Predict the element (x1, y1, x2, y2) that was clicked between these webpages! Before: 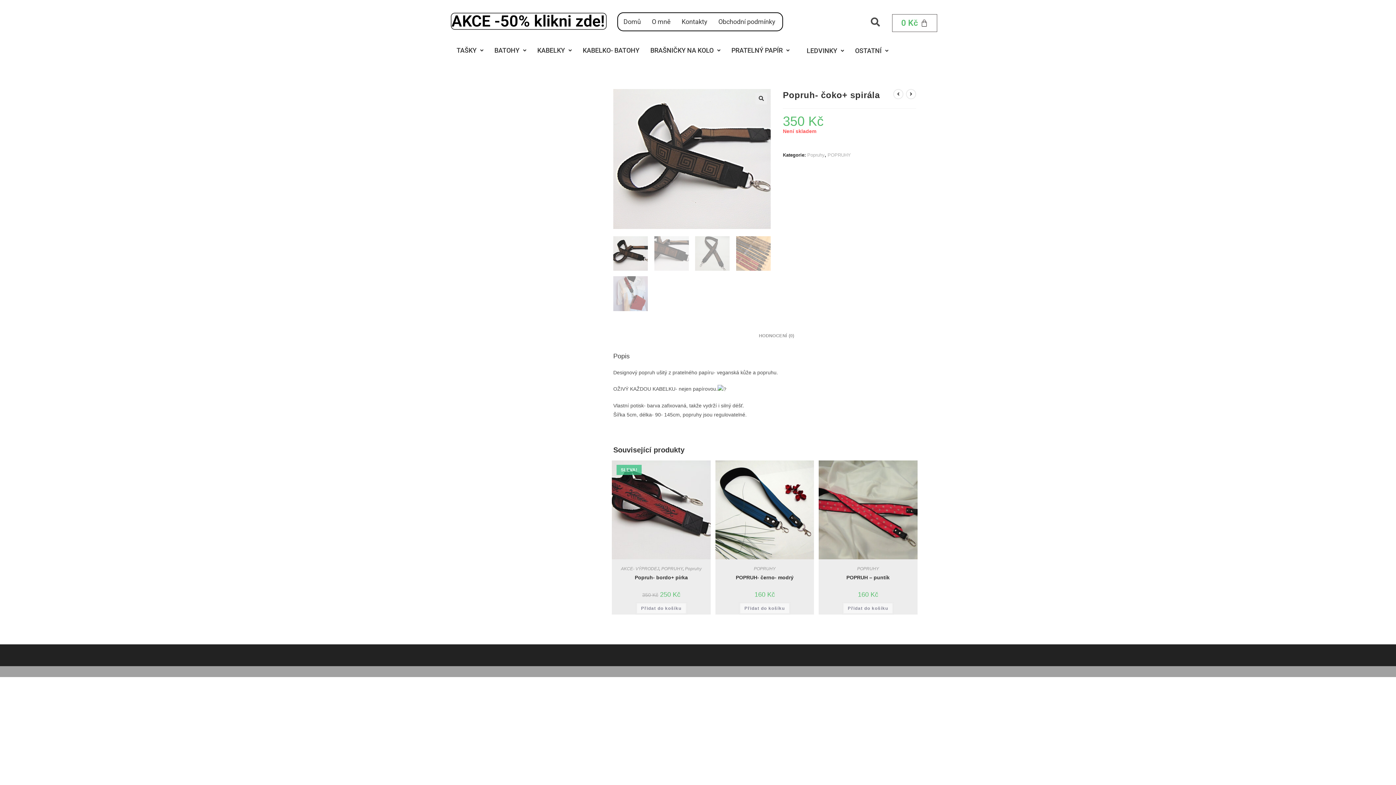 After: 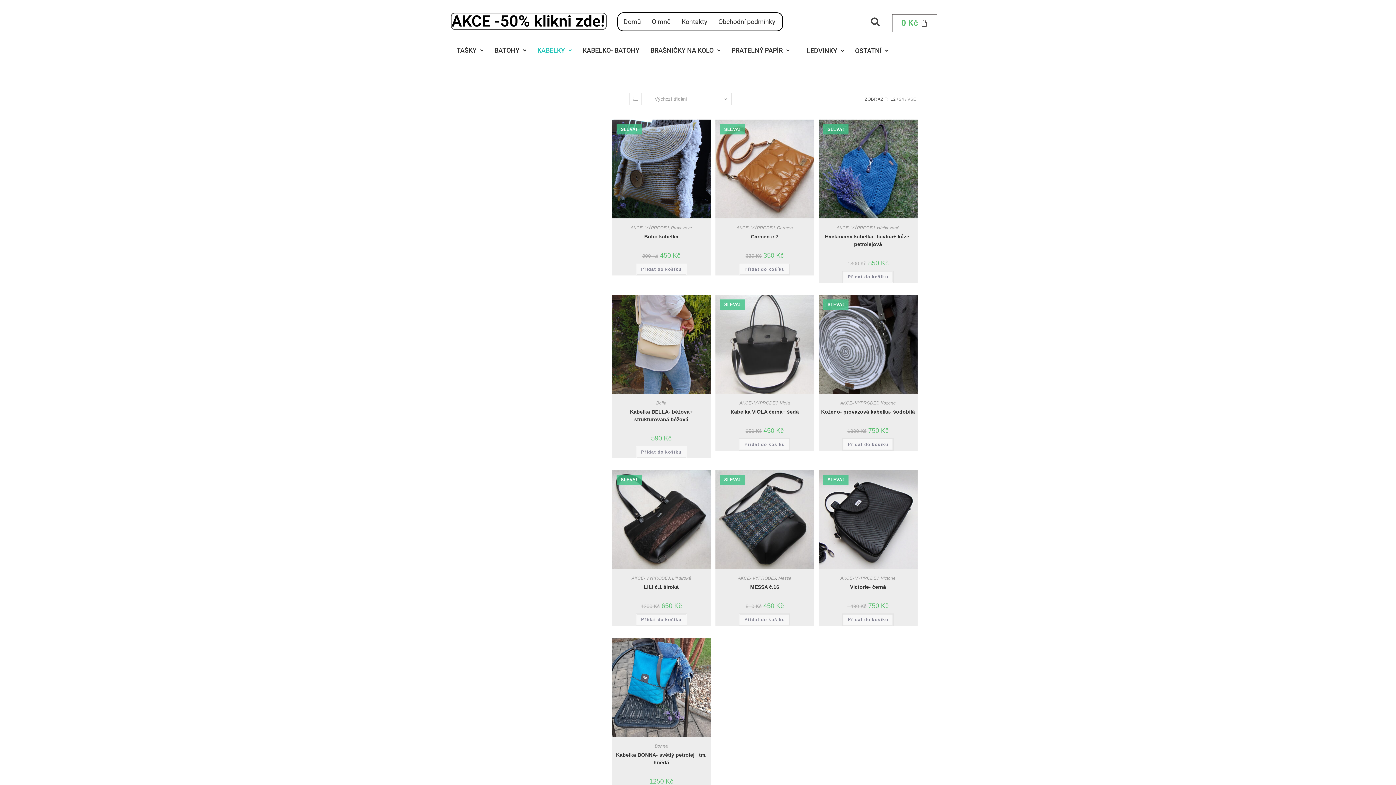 Action: label: KABELKY bbox: (532, 41, 577, 59)